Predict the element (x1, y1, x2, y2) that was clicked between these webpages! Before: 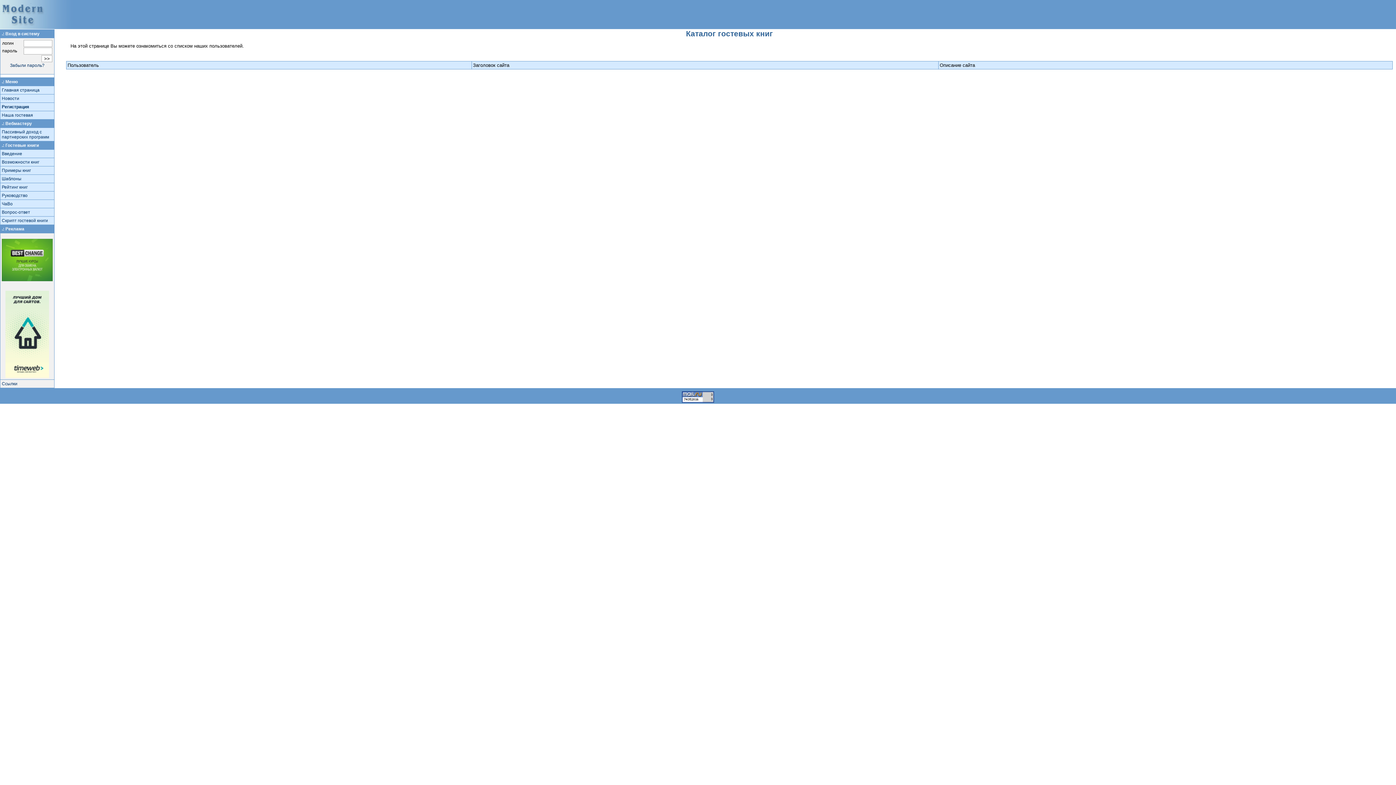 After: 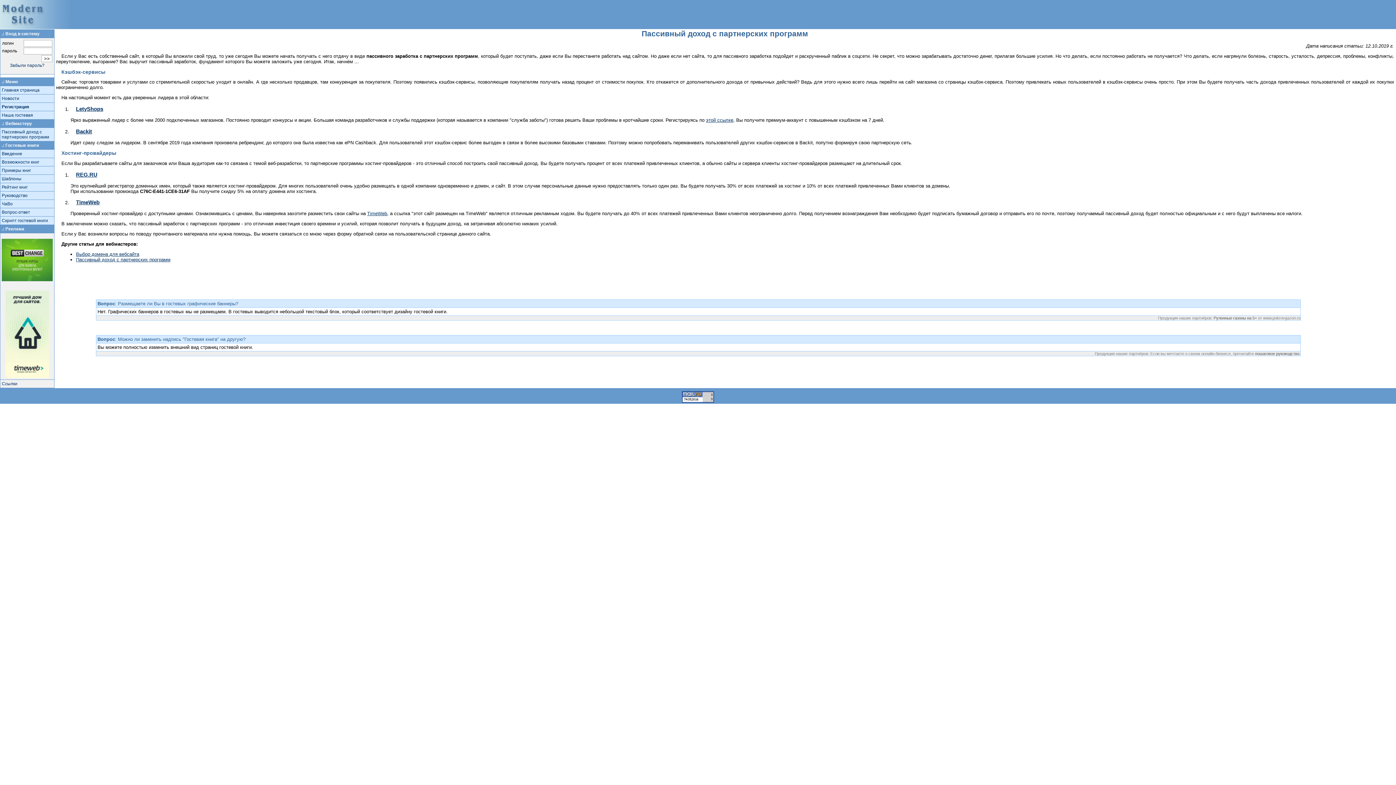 Action: label: Пассивный доход с партнерских программ bbox: (1, 129, 49, 139)